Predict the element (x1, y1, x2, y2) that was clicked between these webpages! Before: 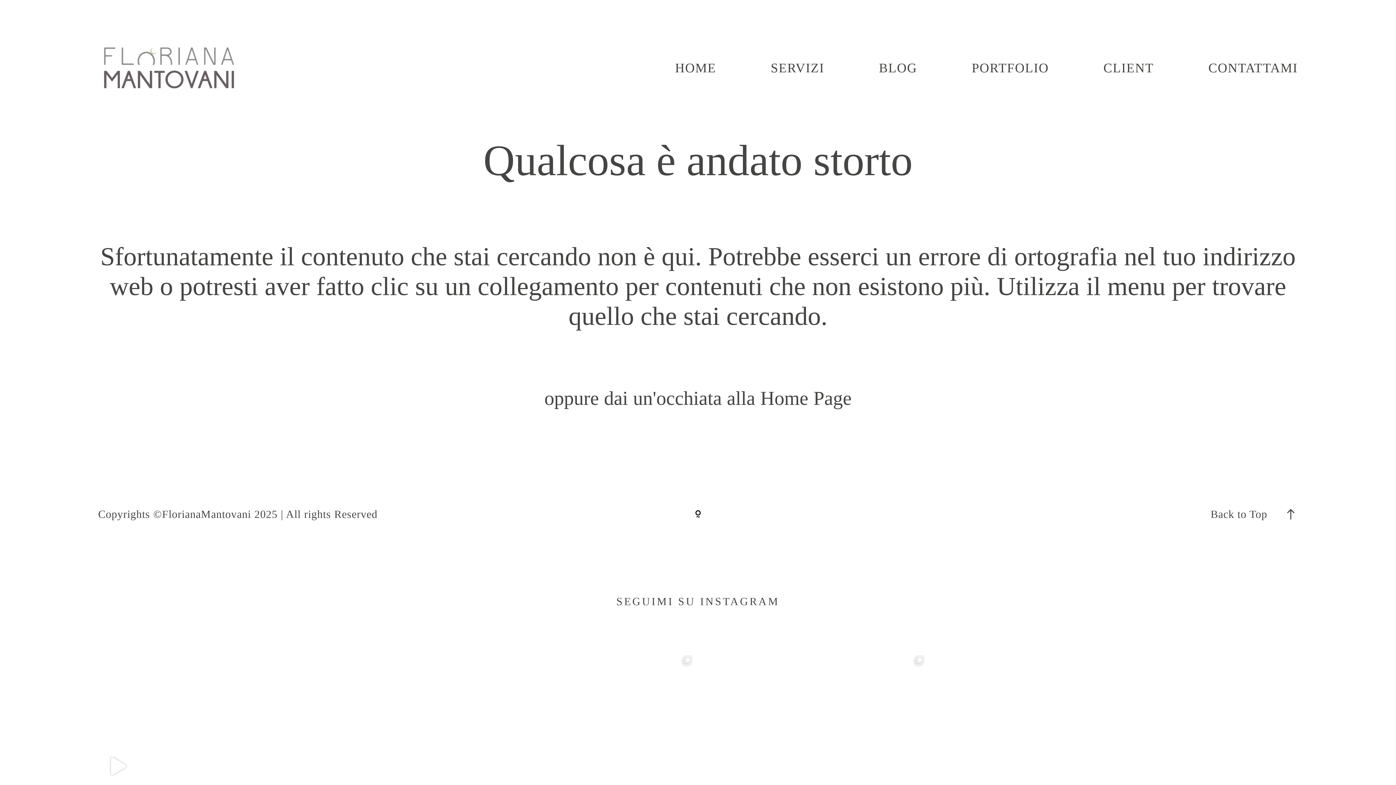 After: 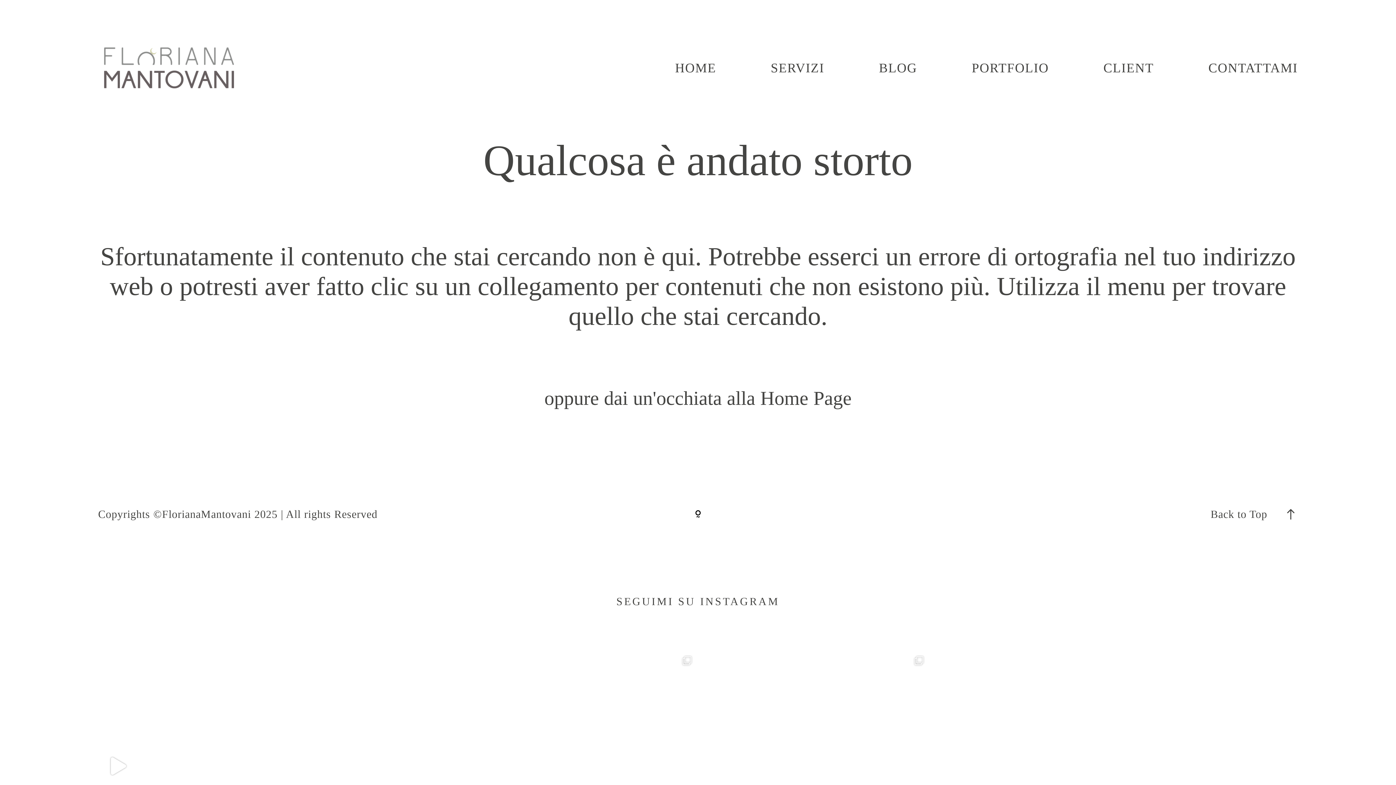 Action: bbox: (498, 510, 898, 518)